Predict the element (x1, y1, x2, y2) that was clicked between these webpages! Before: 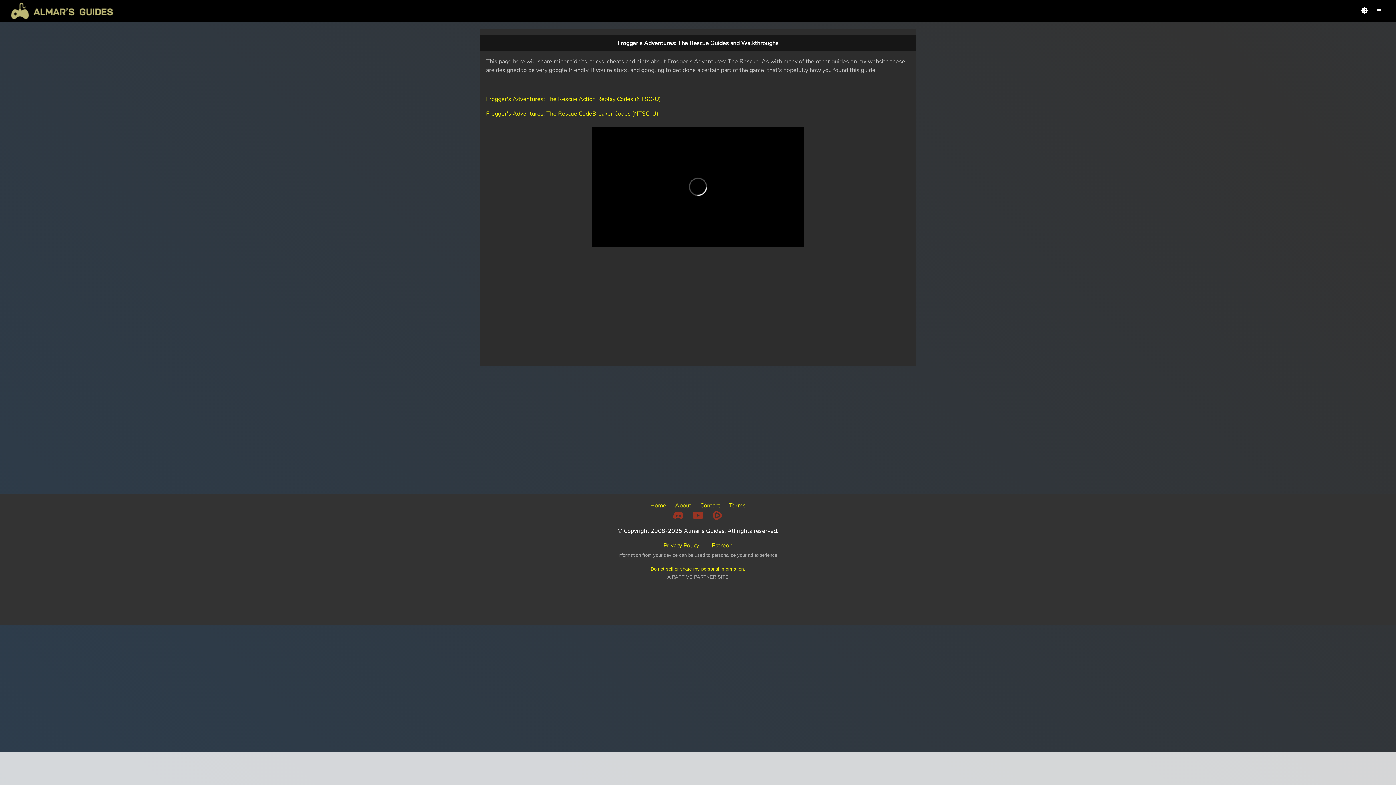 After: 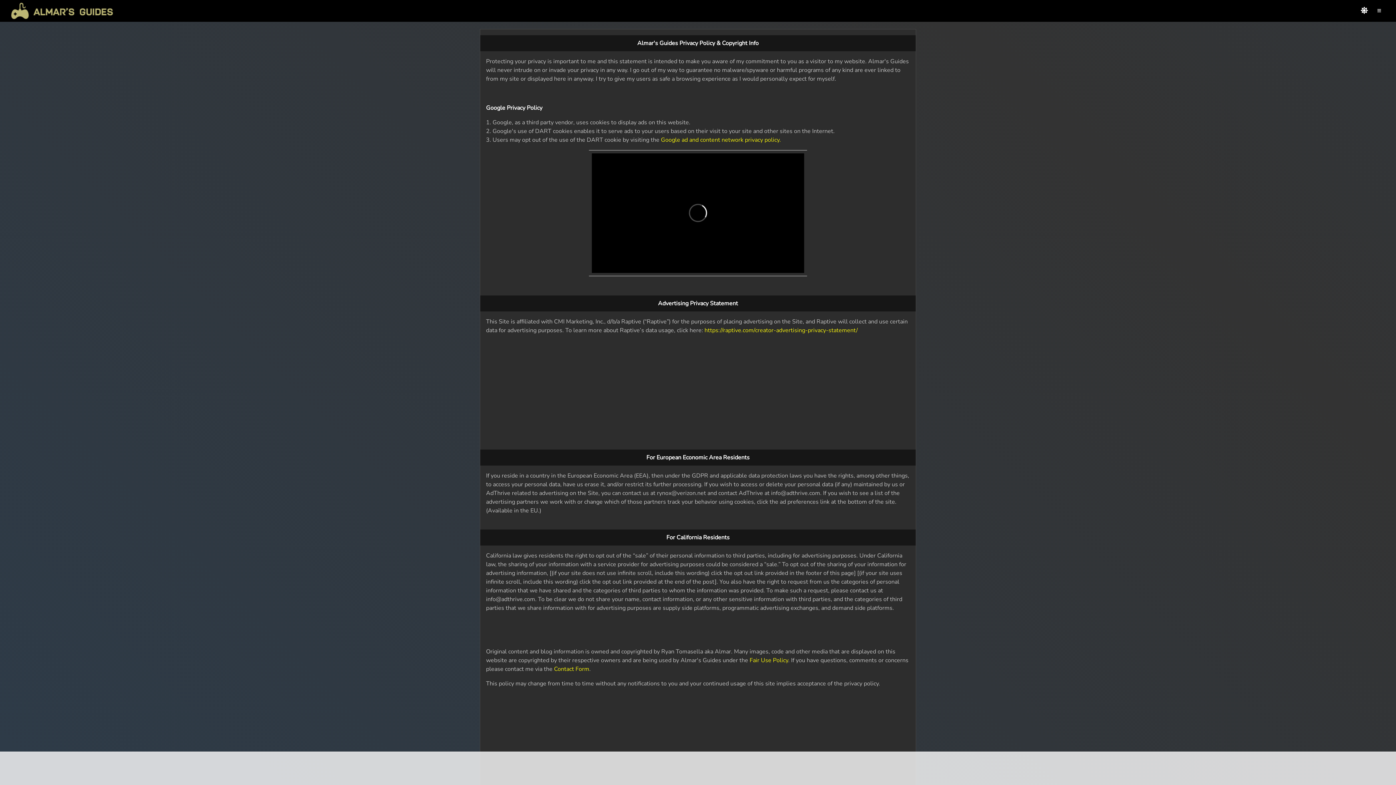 Action: bbox: (663, 541, 699, 549) label: Privacy Policy